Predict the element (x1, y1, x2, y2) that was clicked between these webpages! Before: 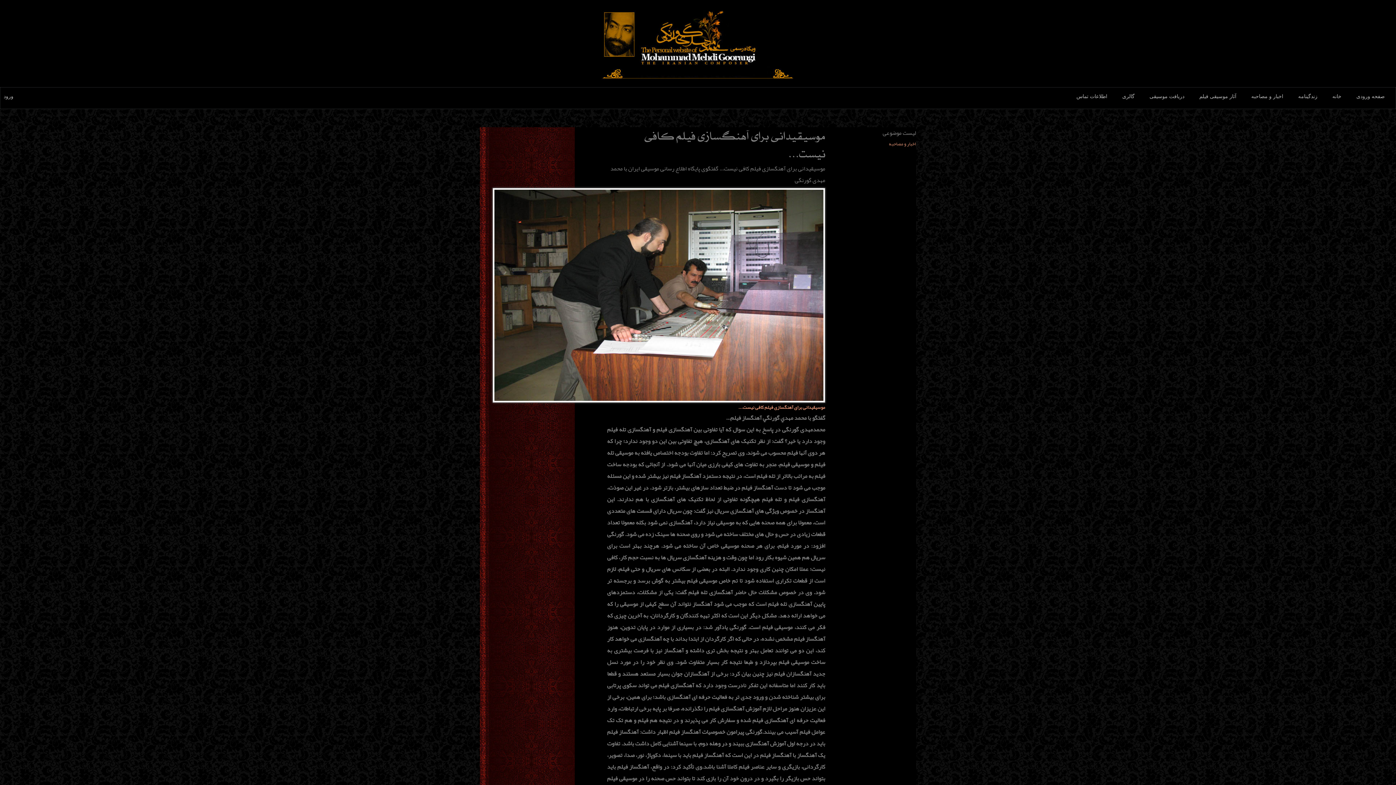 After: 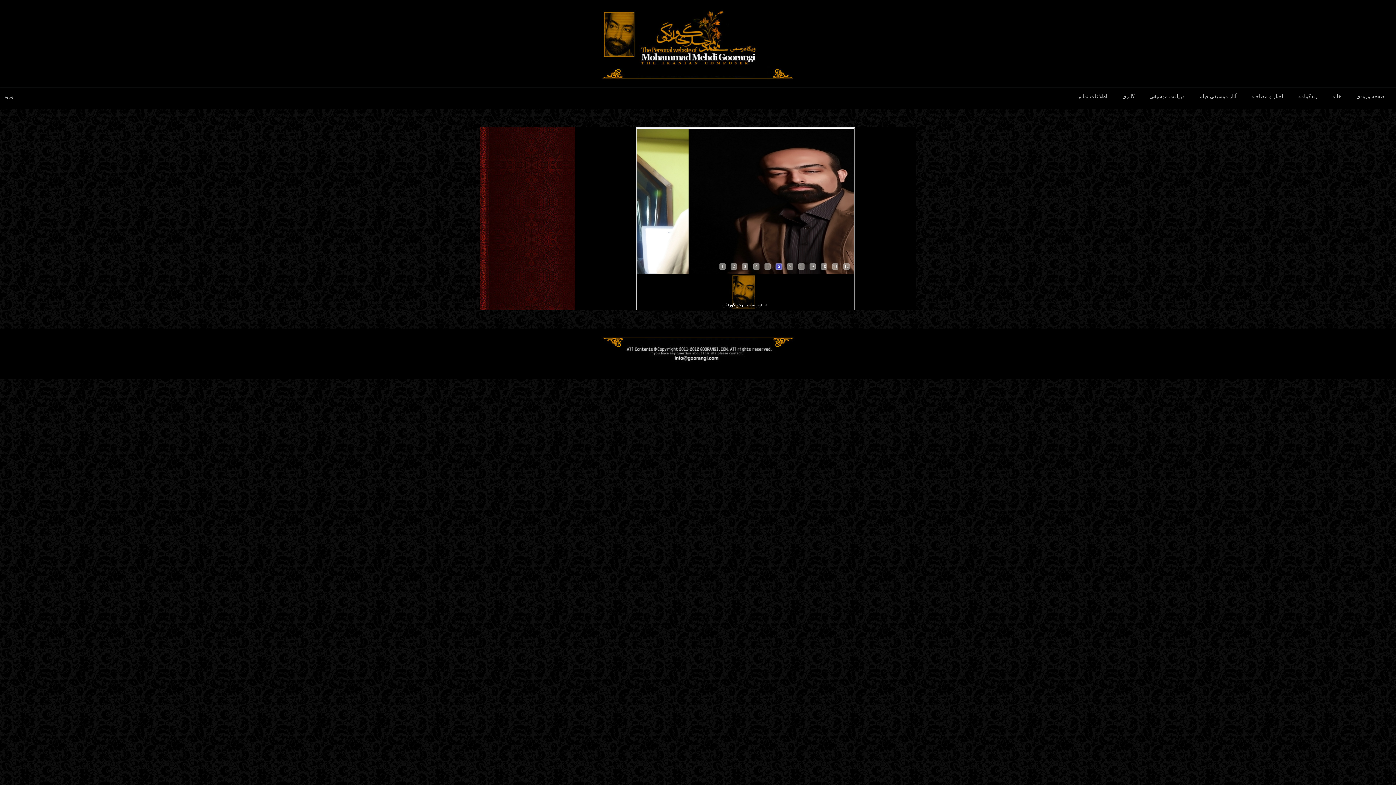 Action: bbox: (1122, 91, 1142, 102) label: گالری